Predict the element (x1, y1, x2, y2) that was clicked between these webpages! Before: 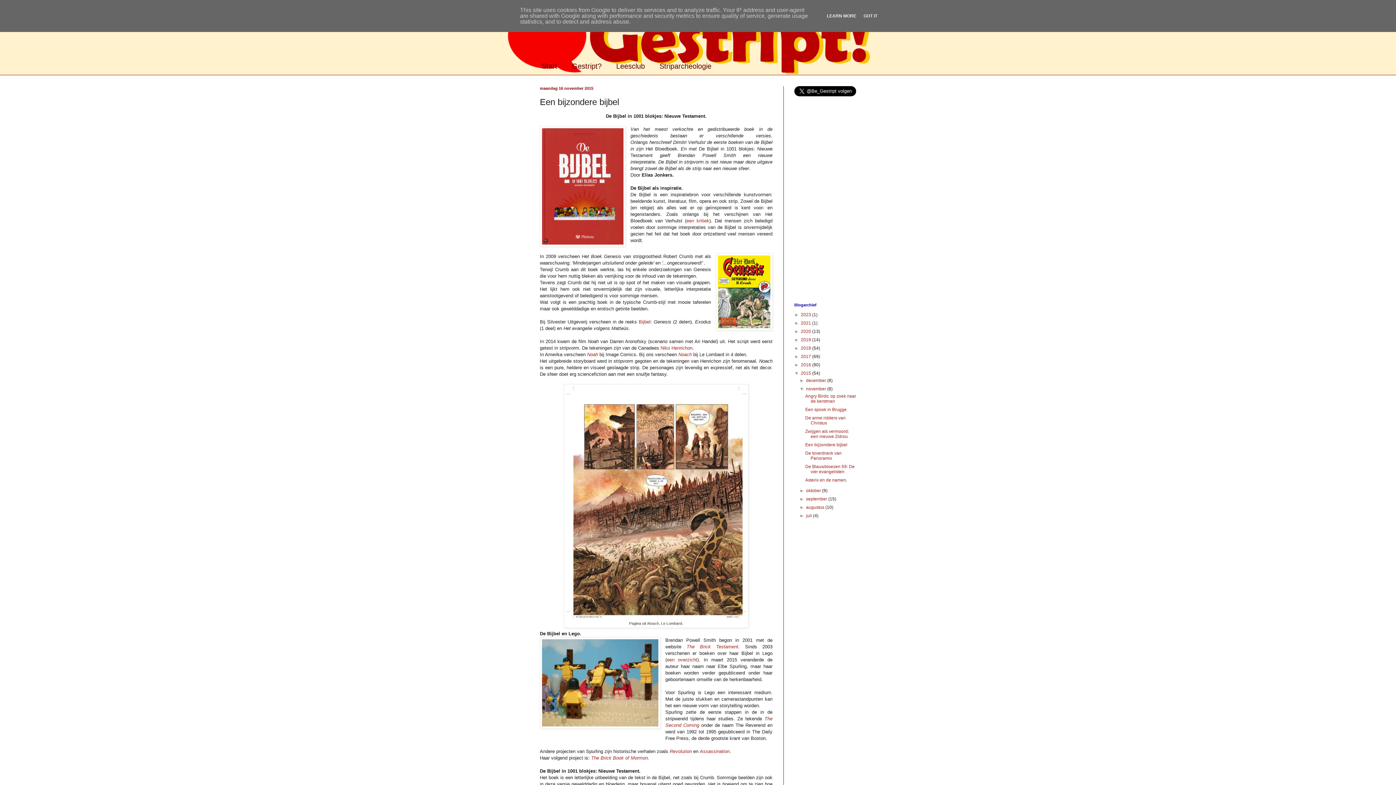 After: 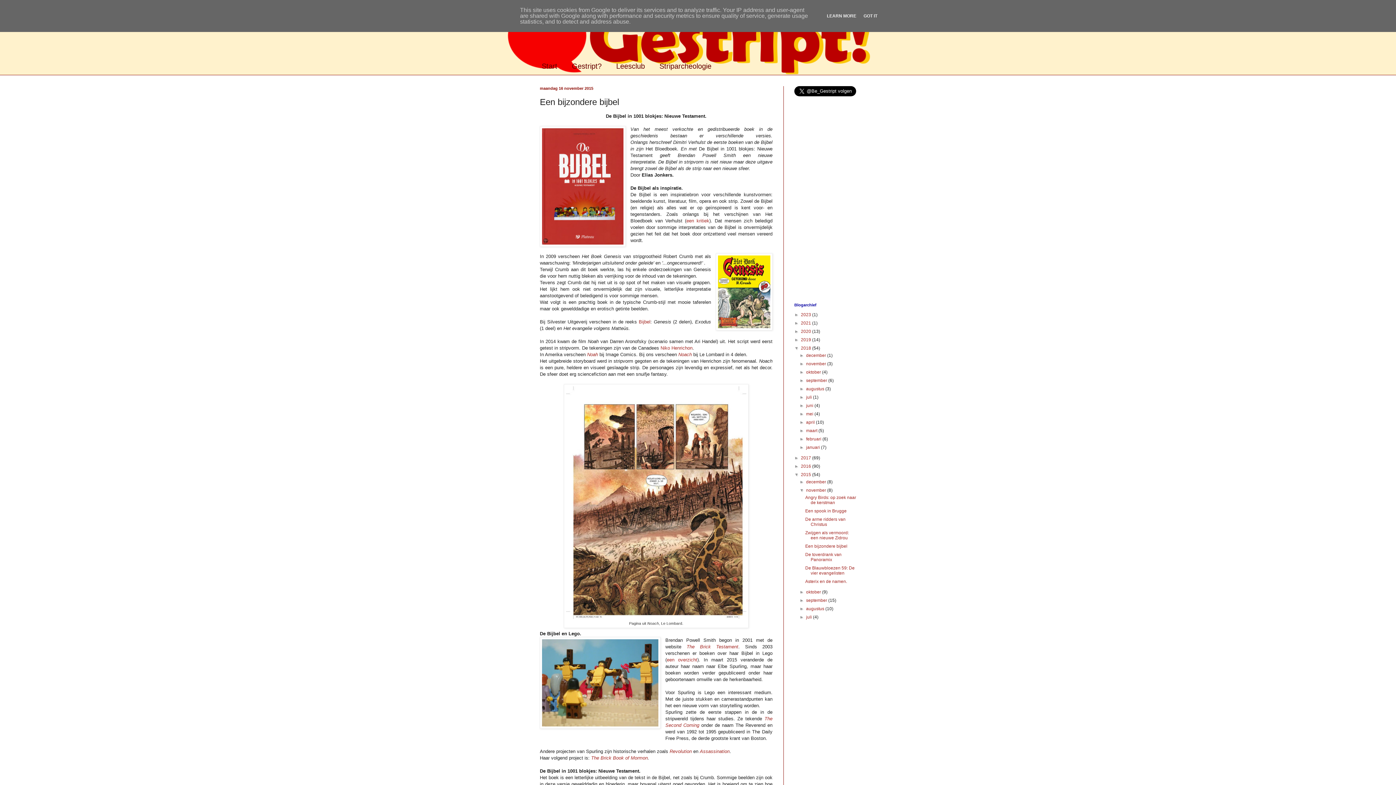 Action: label: ►   bbox: (794, 345, 801, 350)